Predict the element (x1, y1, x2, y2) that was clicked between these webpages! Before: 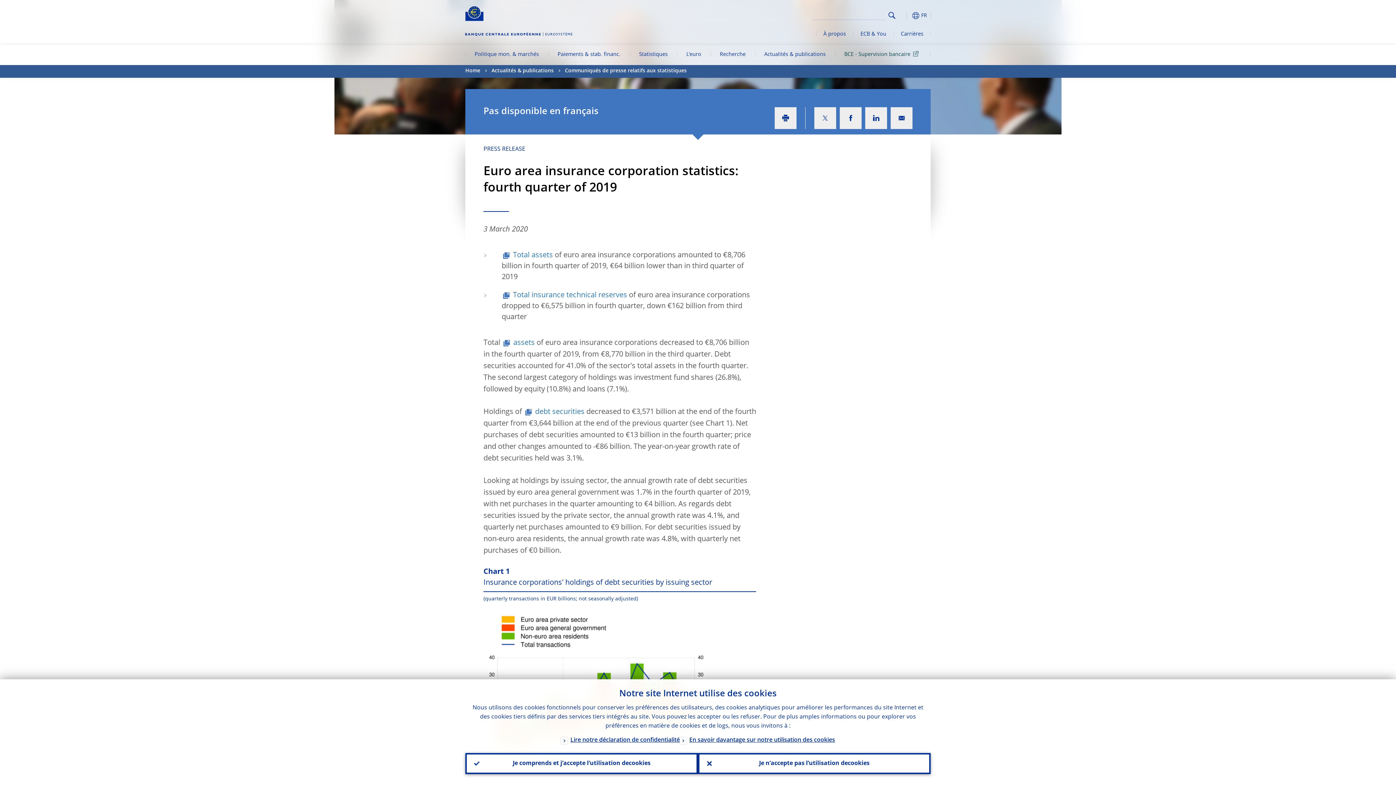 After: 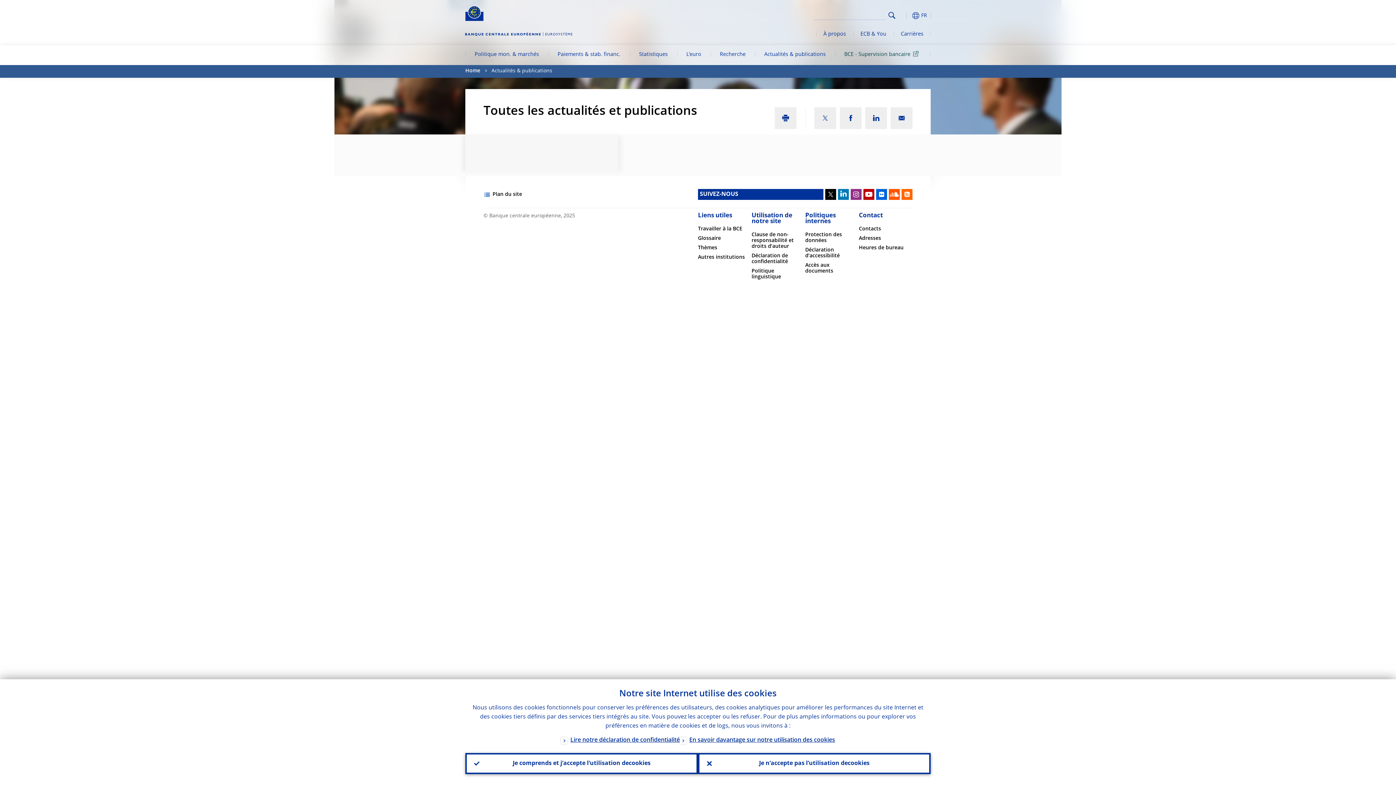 Action: label: Actualités & publications bbox: (491, 65, 553, 77)